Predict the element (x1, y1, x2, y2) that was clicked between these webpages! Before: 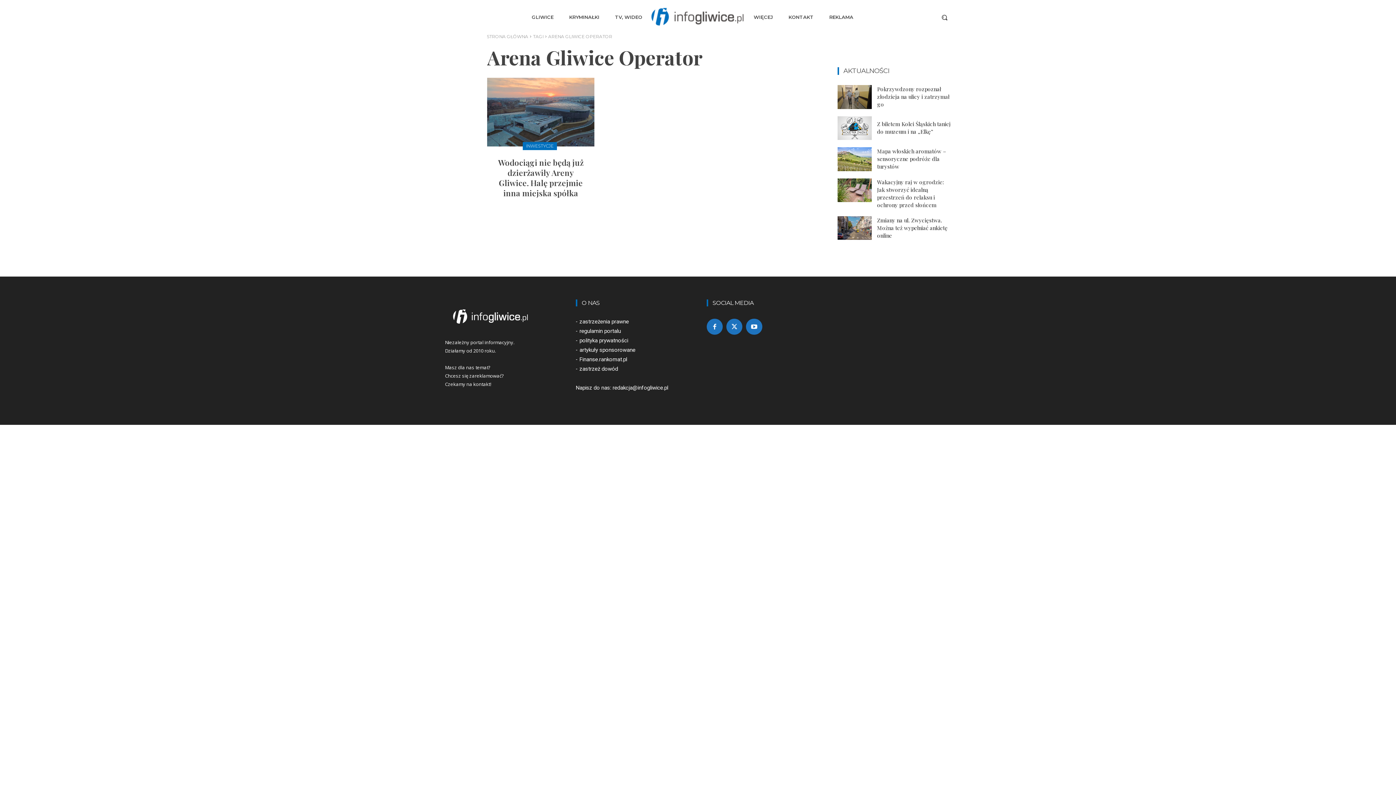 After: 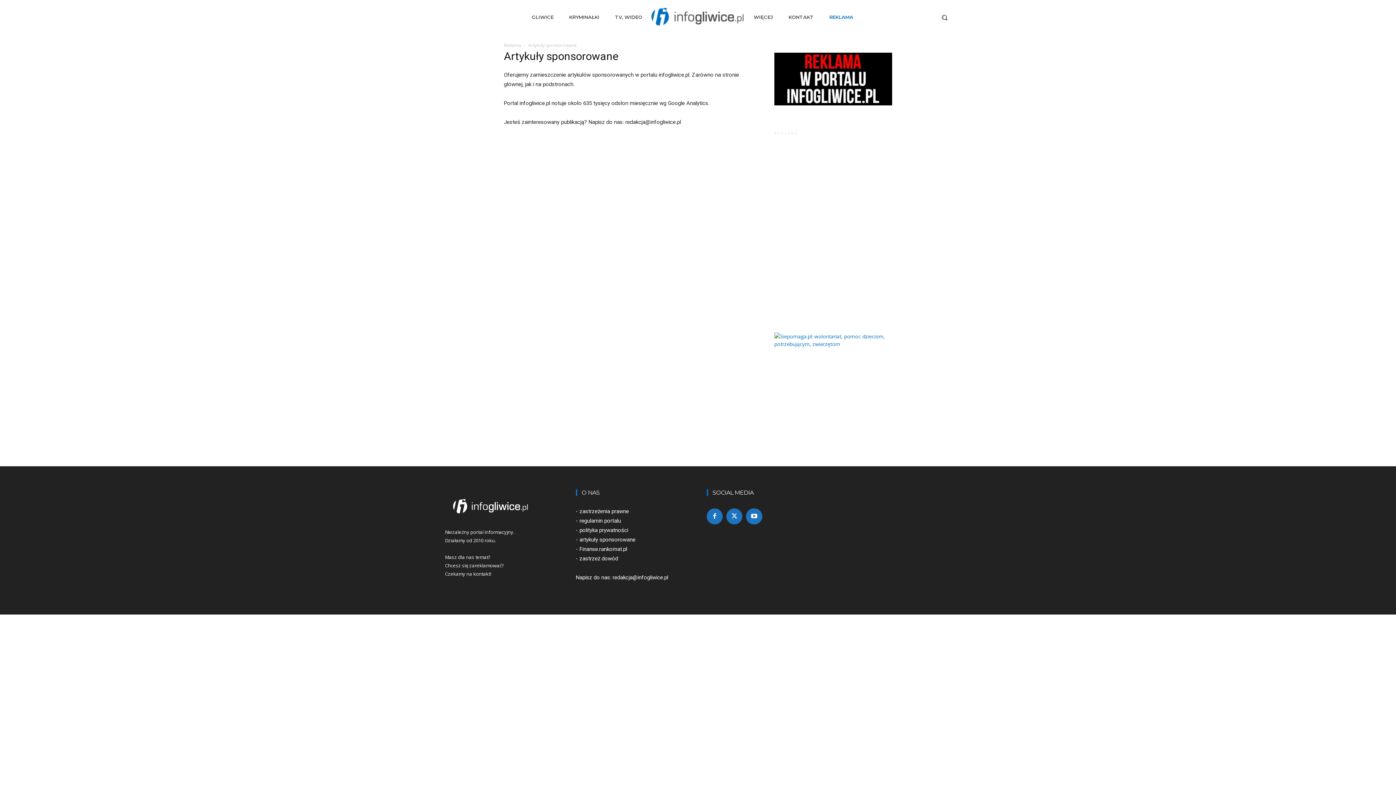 Action: bbox: (579, 346, 635, 353) label: artykuły sponsorowane